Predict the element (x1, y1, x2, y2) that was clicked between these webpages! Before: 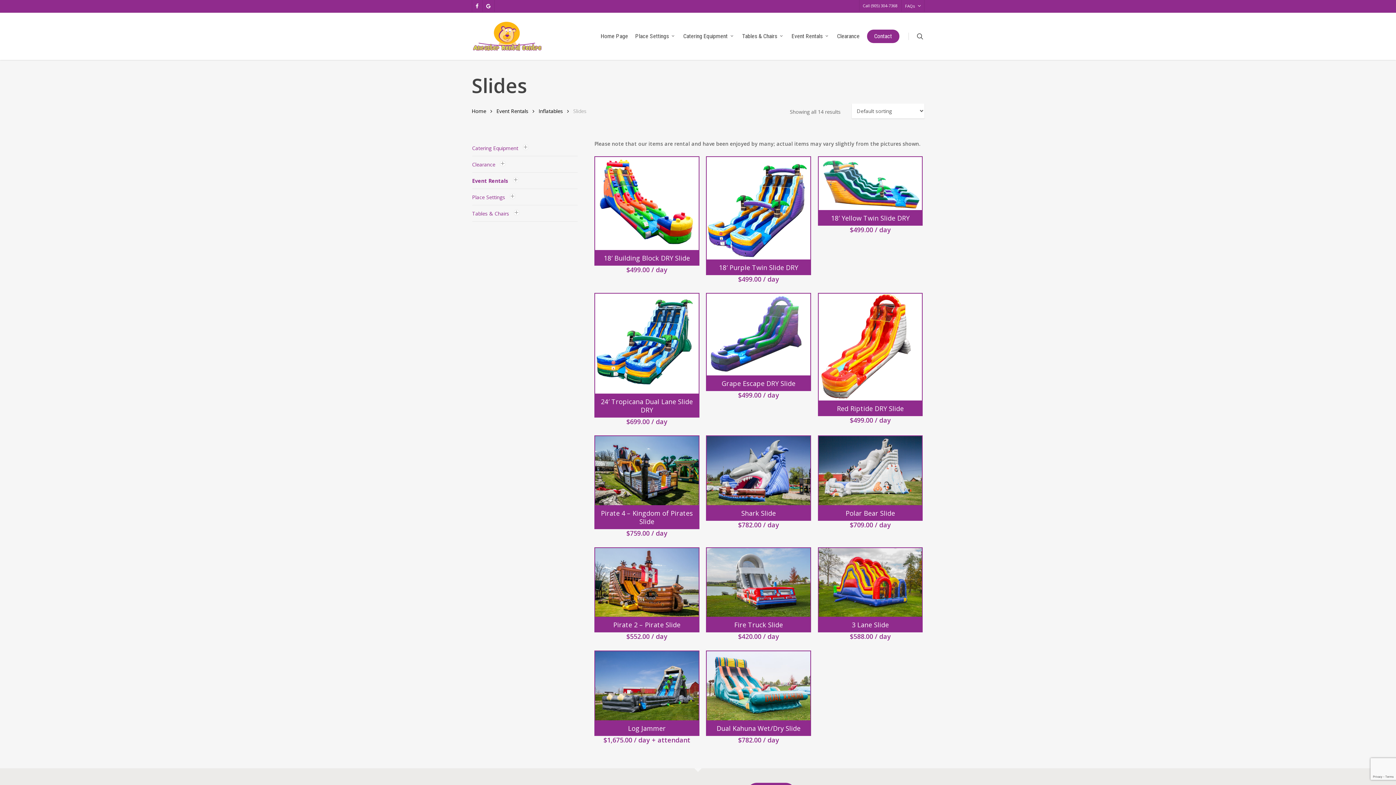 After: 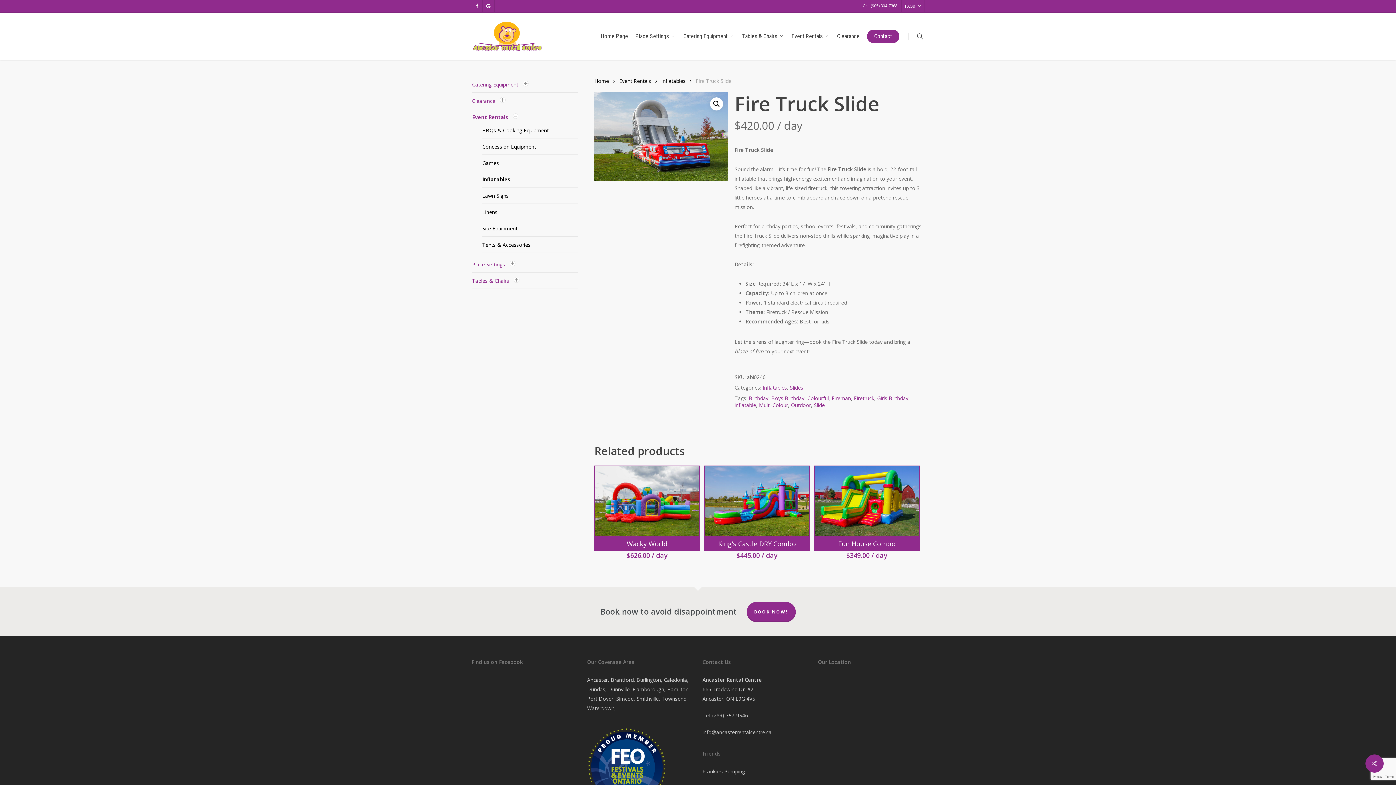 Action: bbox: (706, 547, 811, 617)